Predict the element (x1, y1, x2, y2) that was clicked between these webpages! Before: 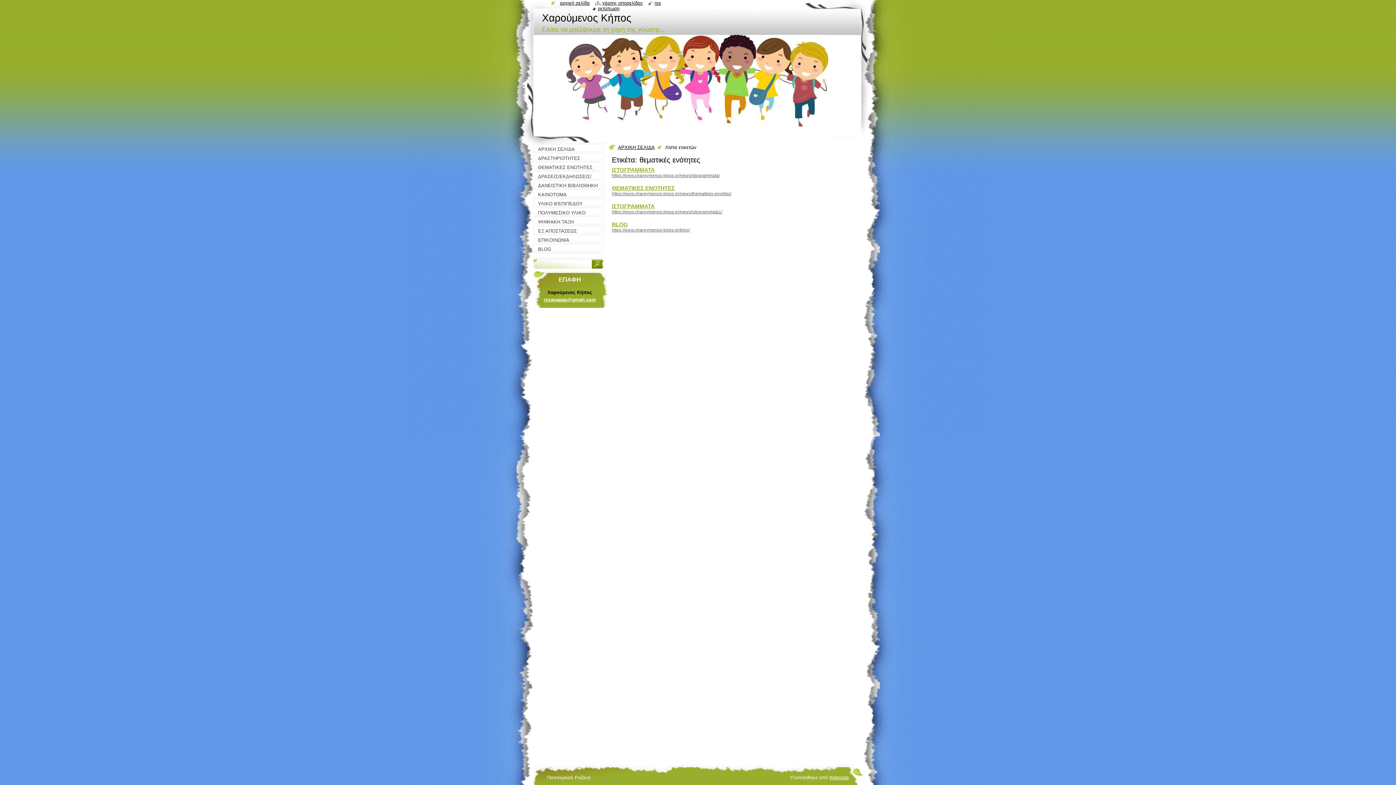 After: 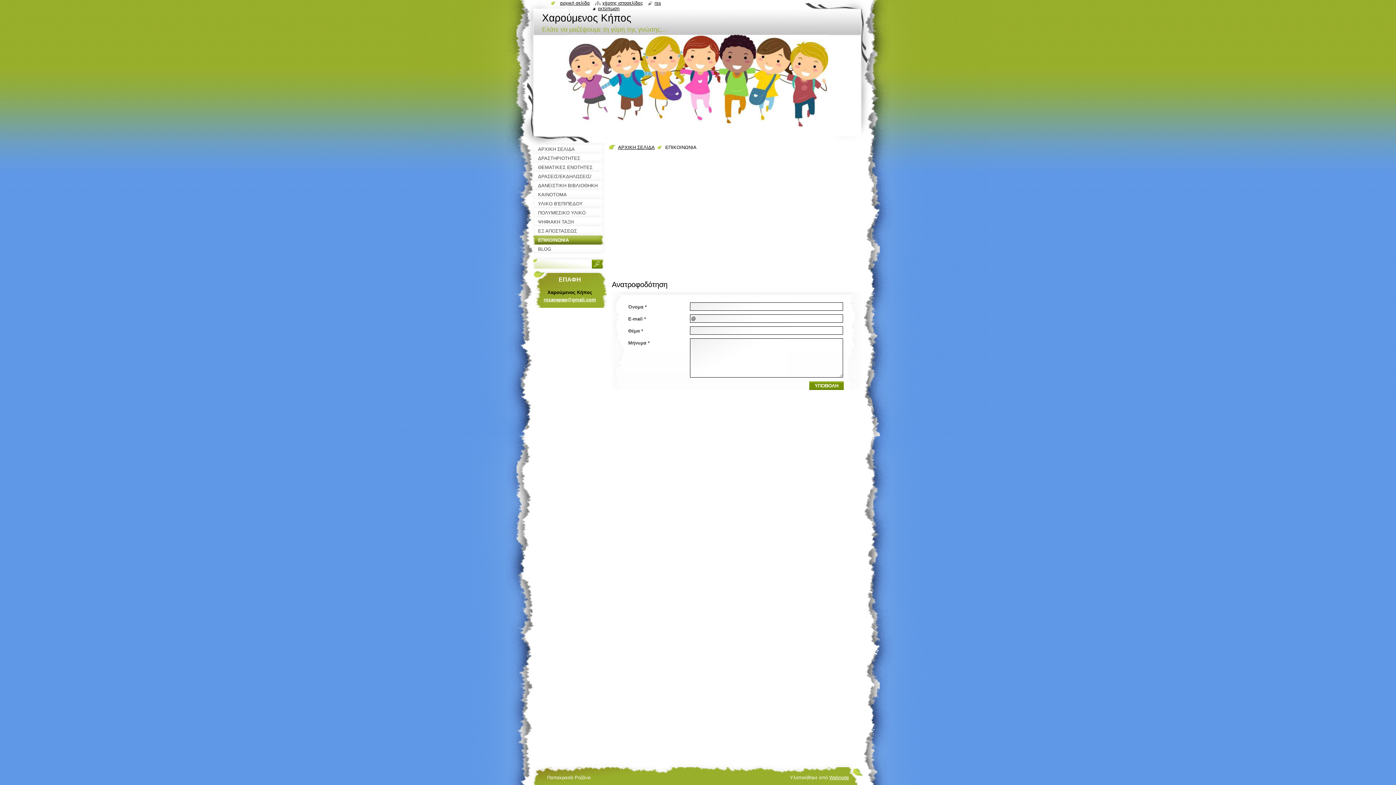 Action: label: ΕΠΙΚΟΙΝΩΝΙΑ bbox: (532, 235, 607, 244)